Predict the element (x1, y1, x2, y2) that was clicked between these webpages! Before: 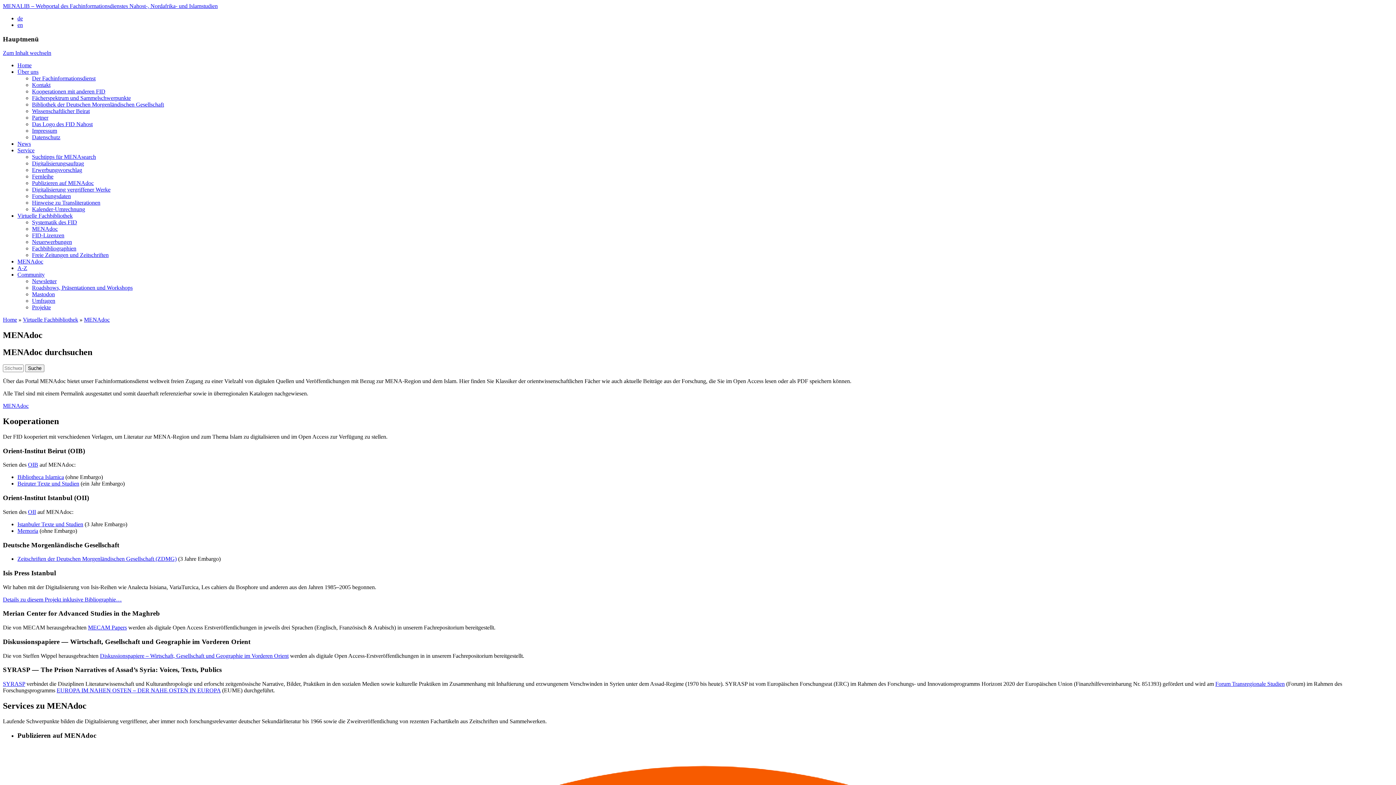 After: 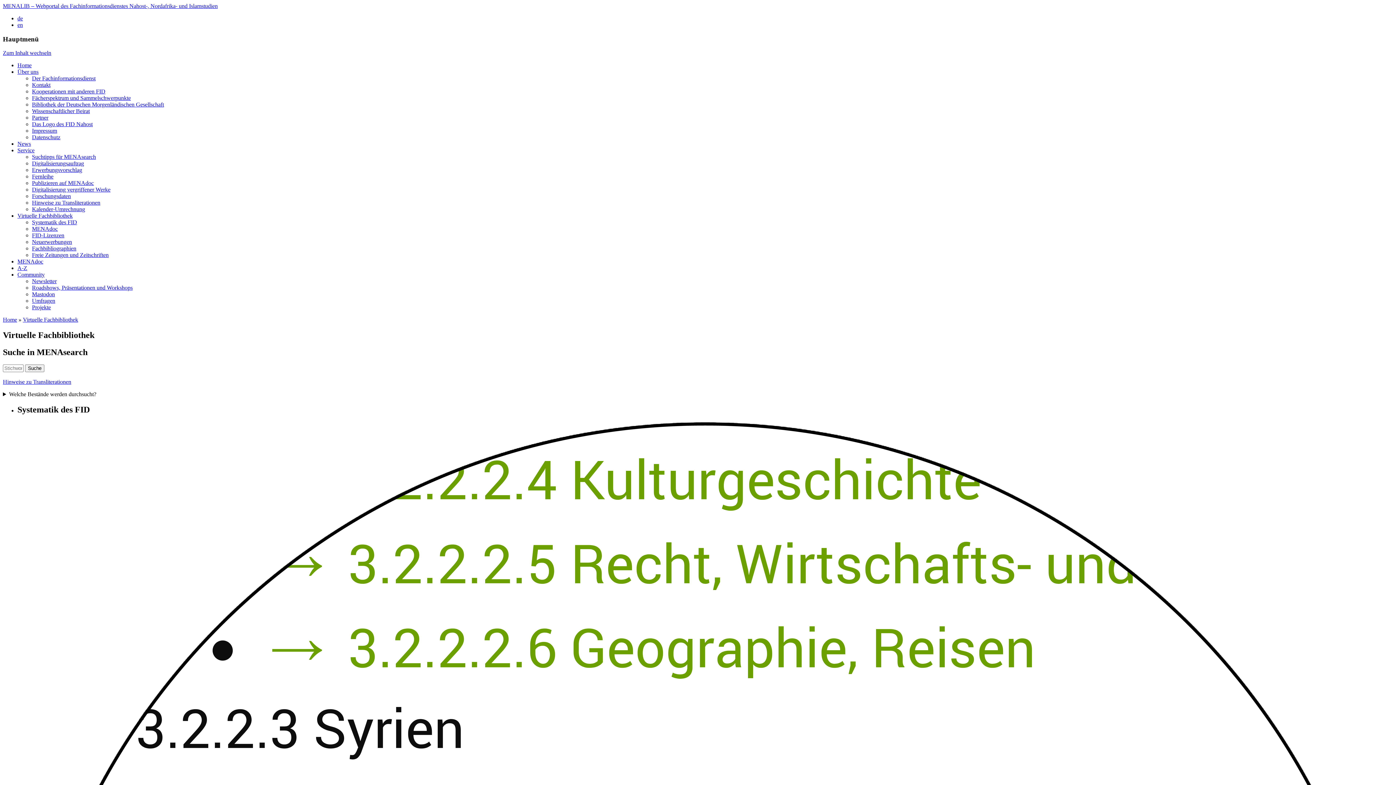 Action: bbox: (22, 316, 78, 323) label: Virtuelle Fachbibliothek